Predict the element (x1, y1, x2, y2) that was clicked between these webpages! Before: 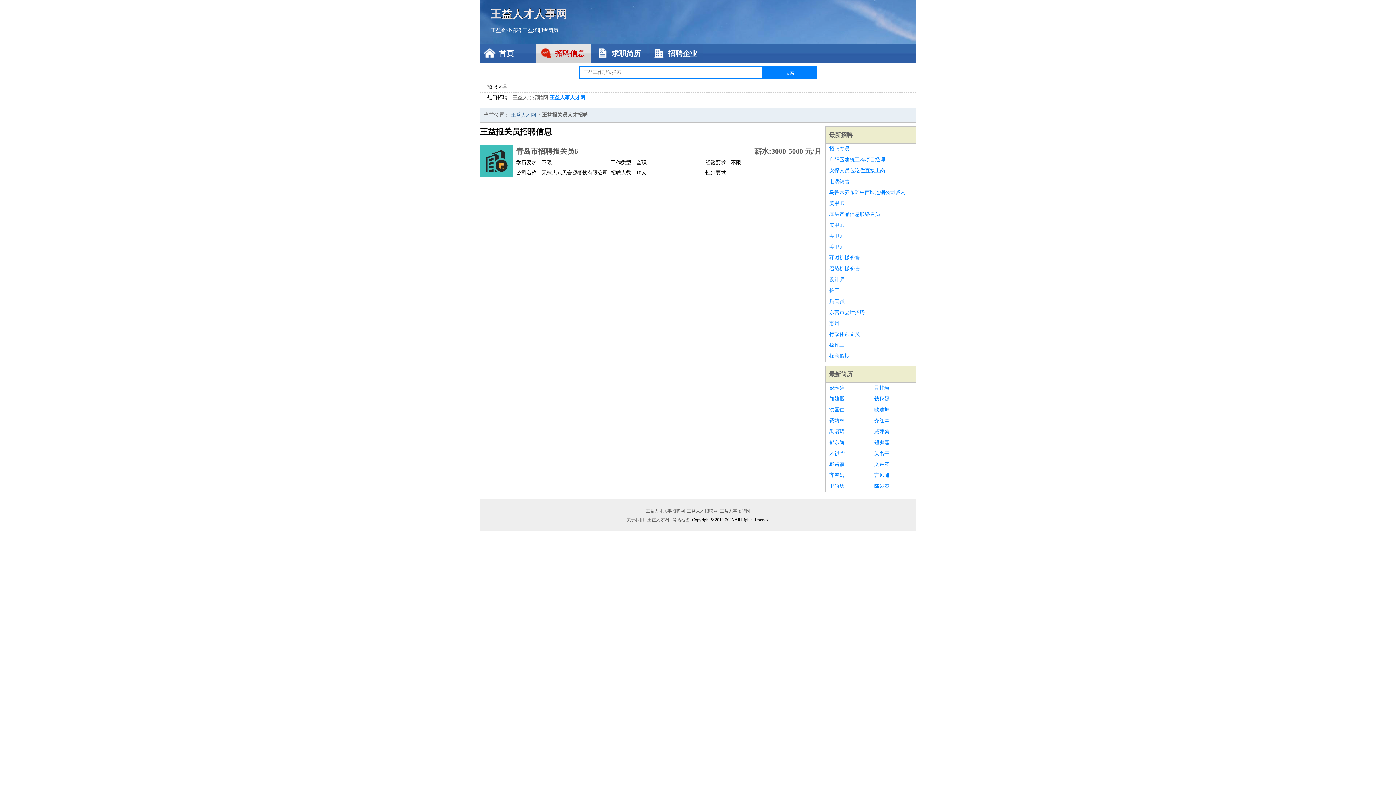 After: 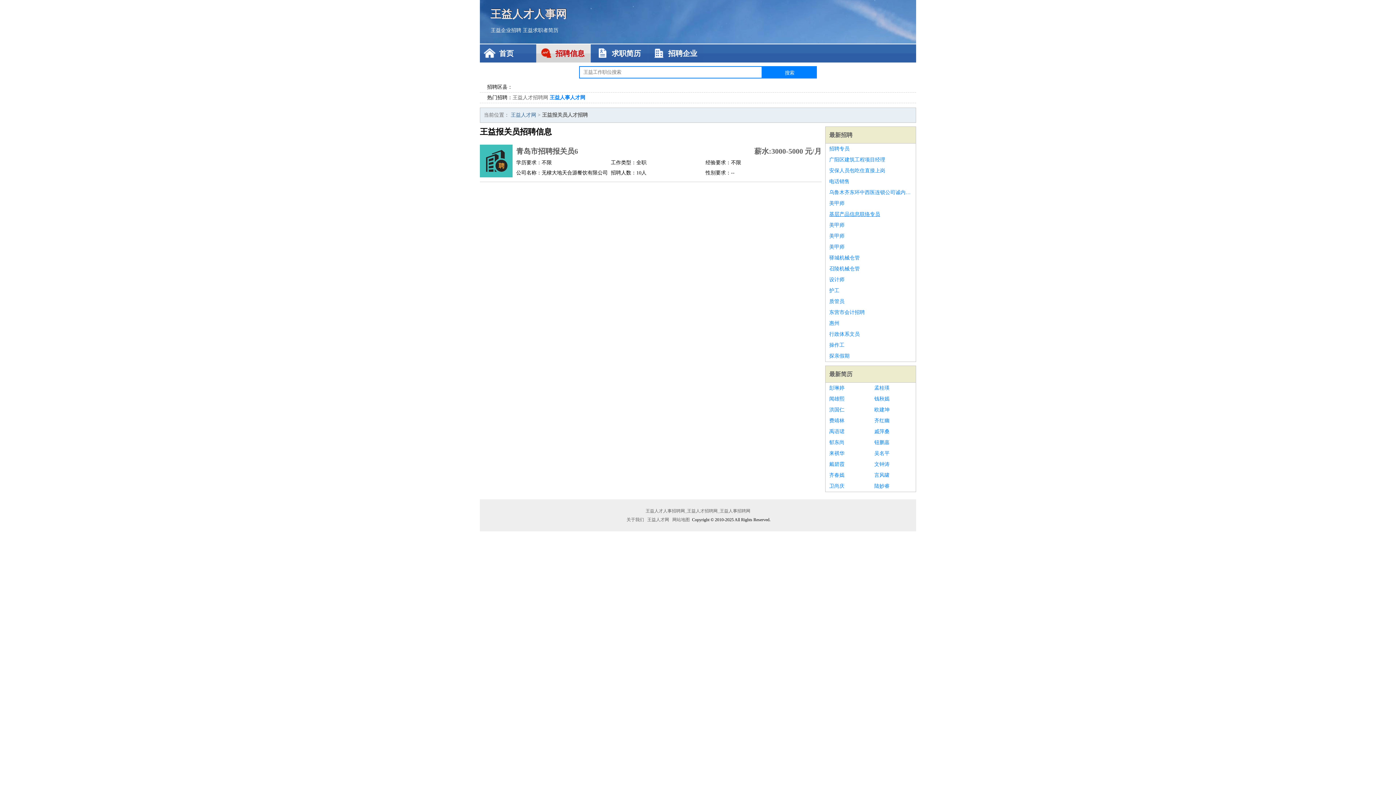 Action: bbox: (829, 209, 912, 220) label: 基层产品信息联络专员